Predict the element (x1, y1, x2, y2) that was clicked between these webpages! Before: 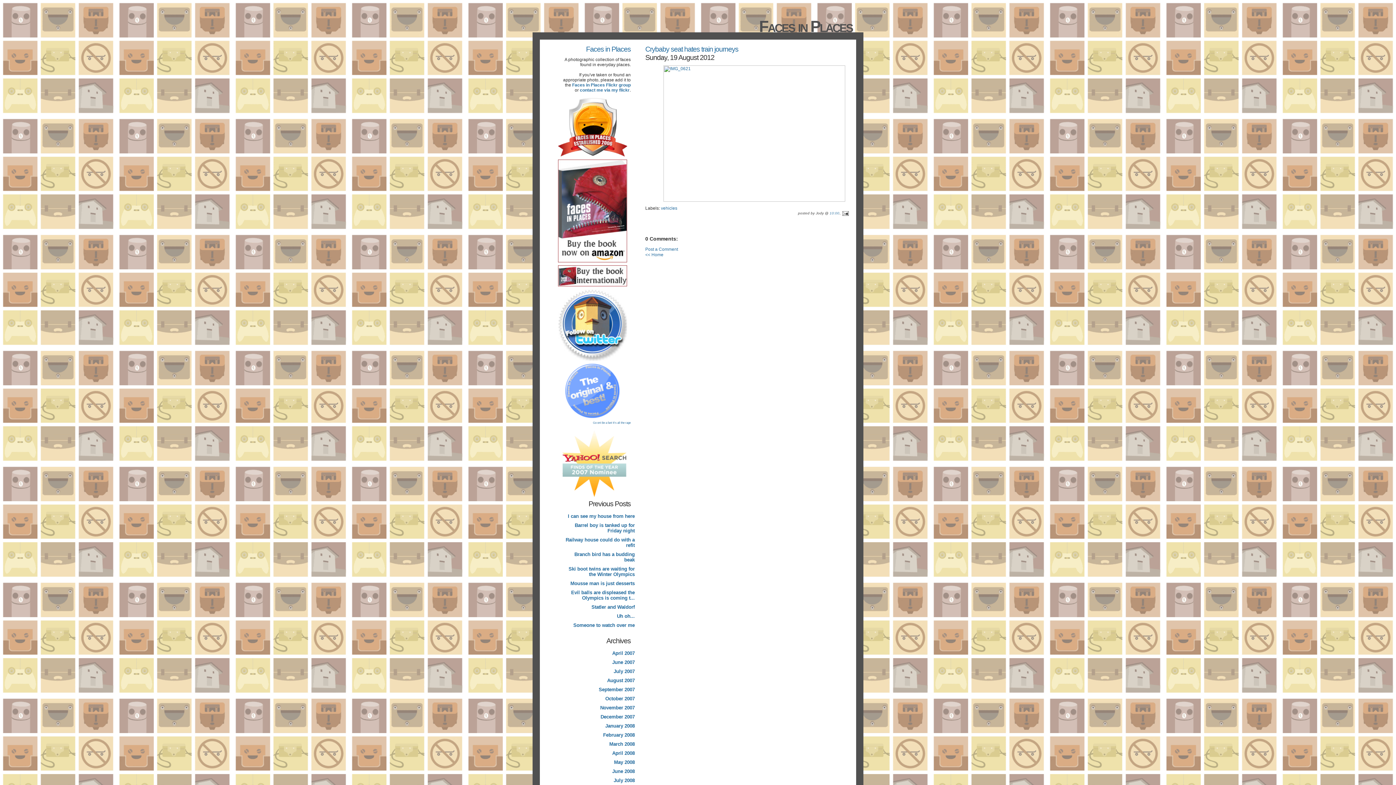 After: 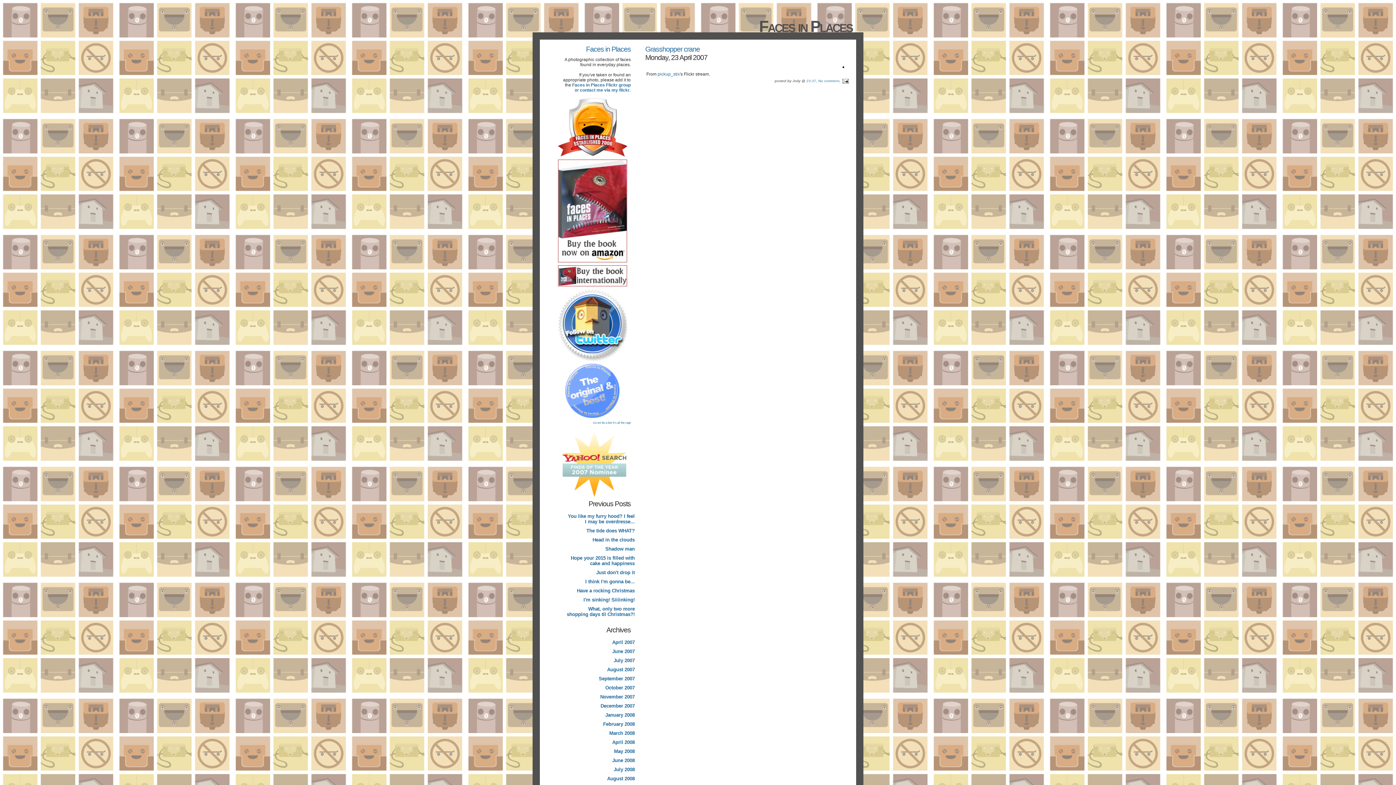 Action: bbox: (561, 649, 636, 658) label: April 2007